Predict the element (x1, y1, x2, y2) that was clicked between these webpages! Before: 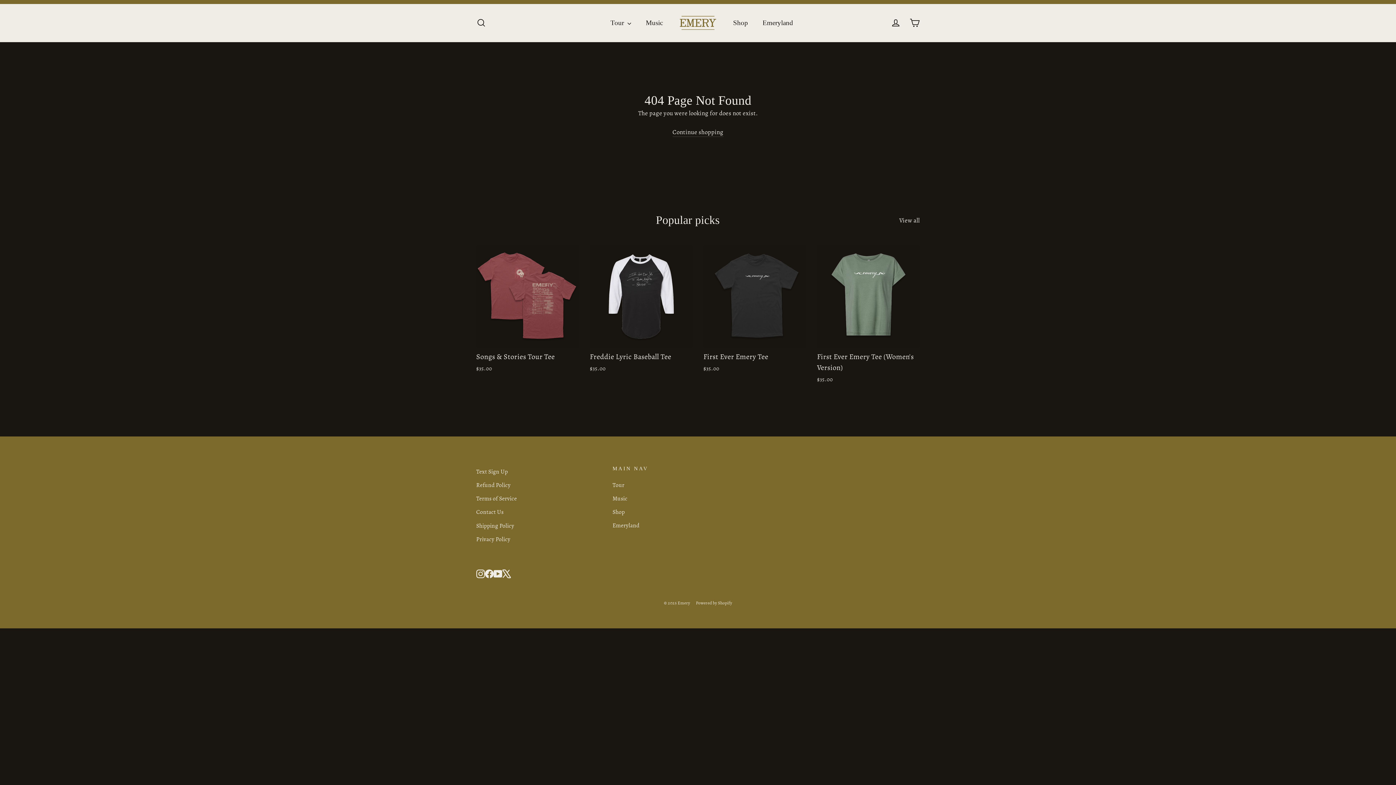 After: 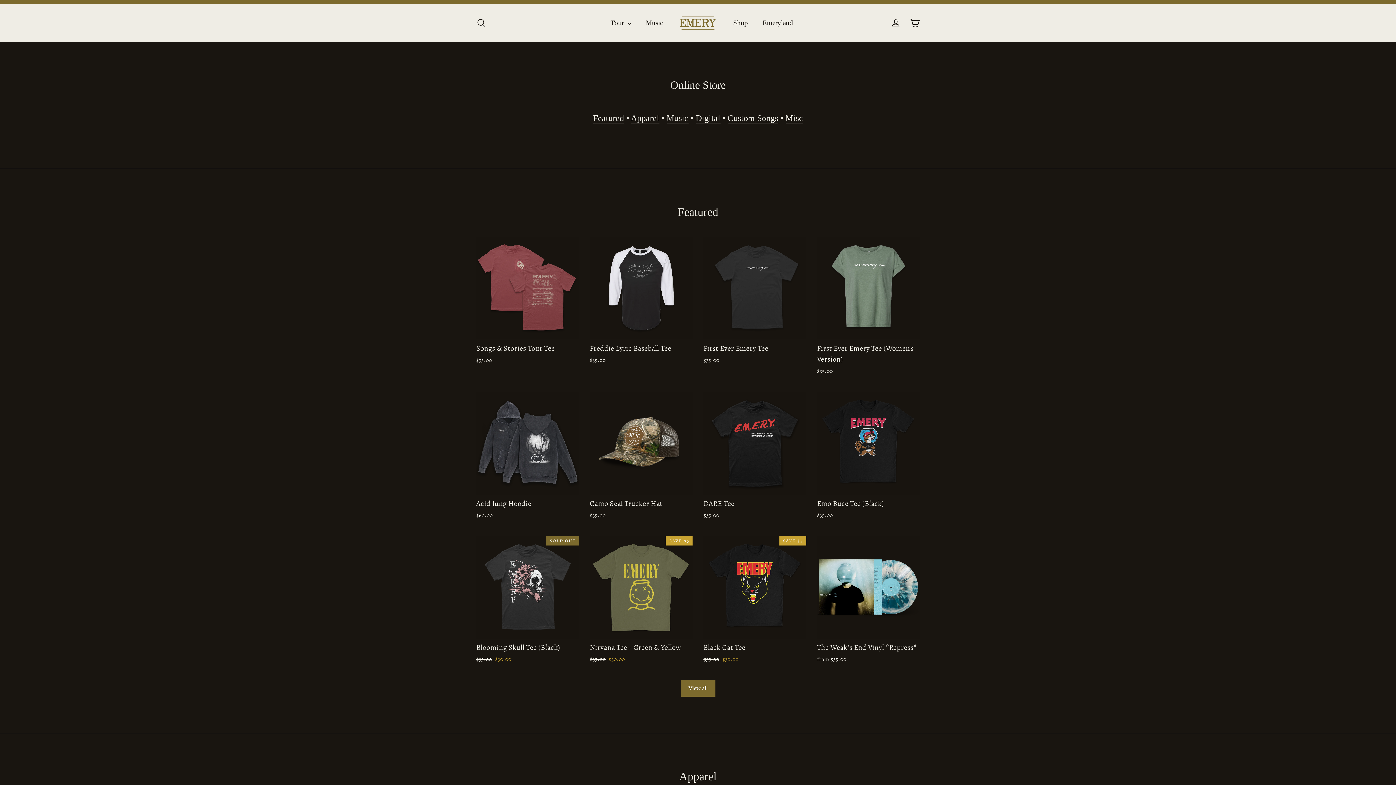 Action: bbox: (612, 506, 692, 518) label: Shop